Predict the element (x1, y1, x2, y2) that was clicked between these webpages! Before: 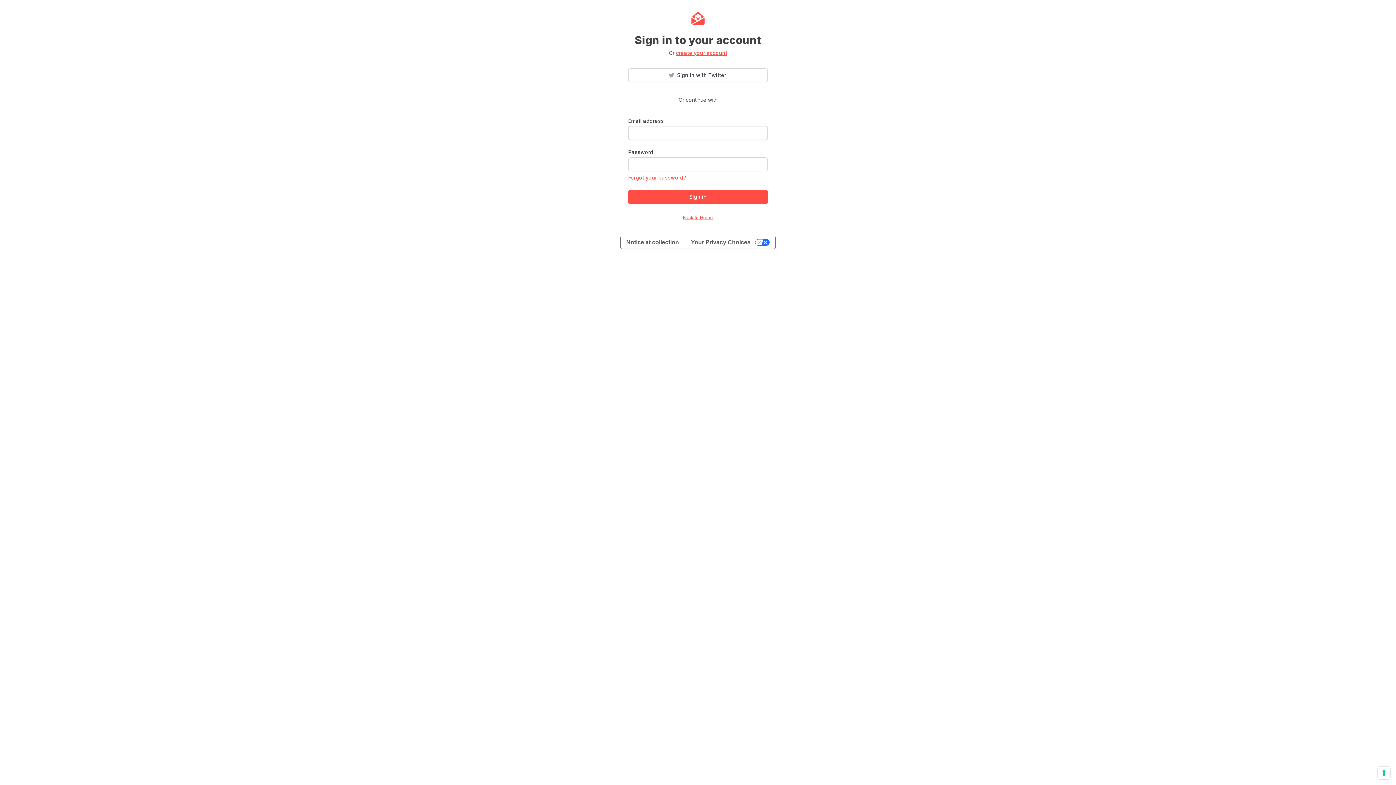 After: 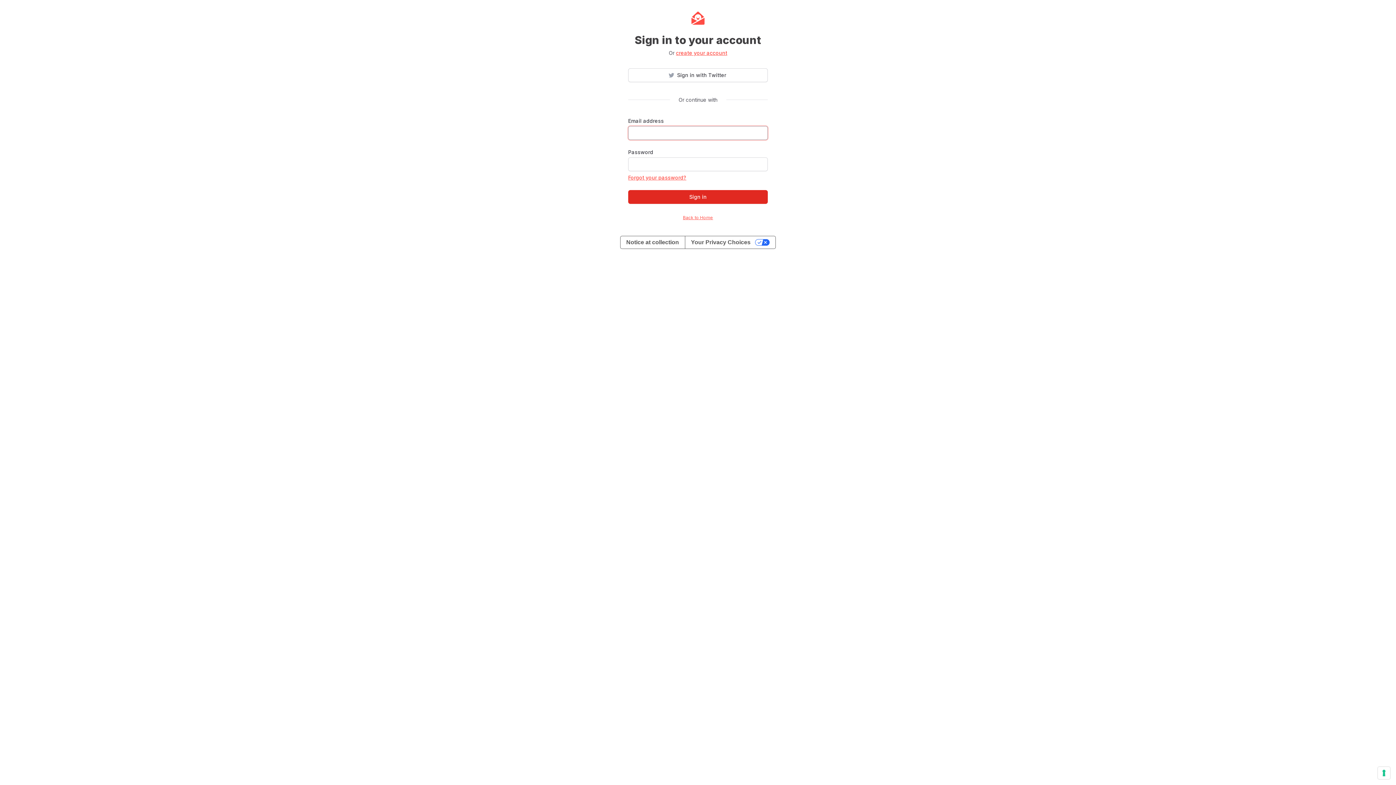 Action: label: Sign in bbox: (628, 190, 768, 204)